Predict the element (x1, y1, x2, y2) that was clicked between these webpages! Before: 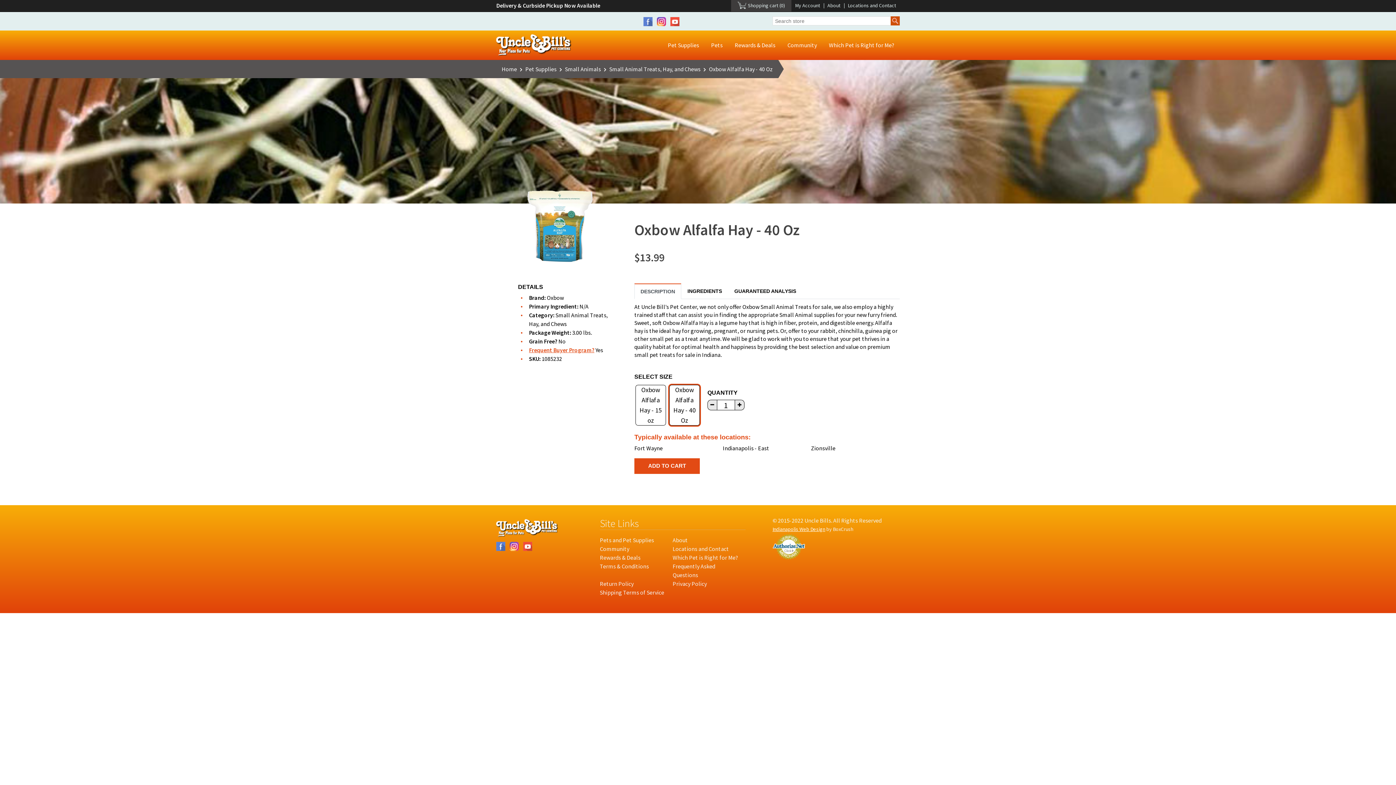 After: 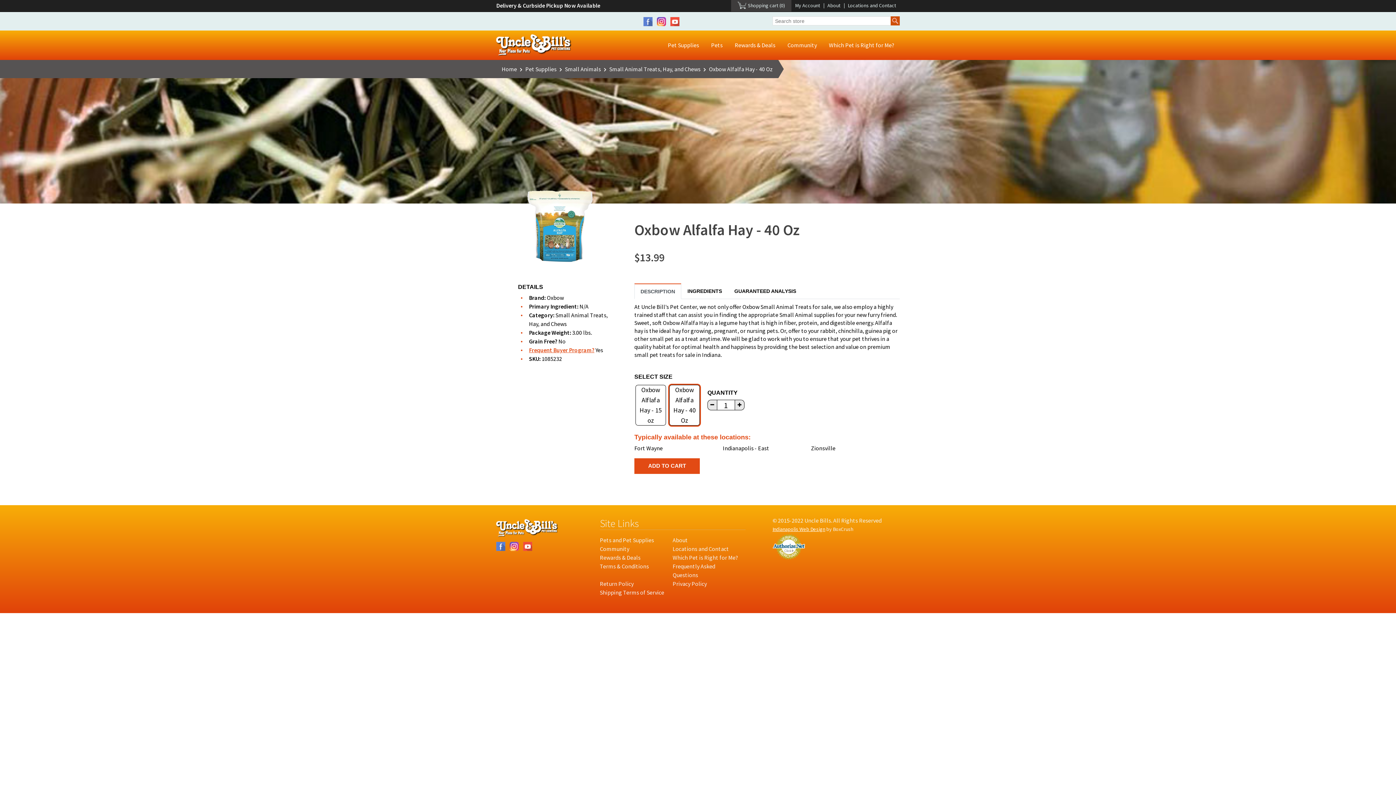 Action: bbox: (643, 16, 652, 26) label: Facebook